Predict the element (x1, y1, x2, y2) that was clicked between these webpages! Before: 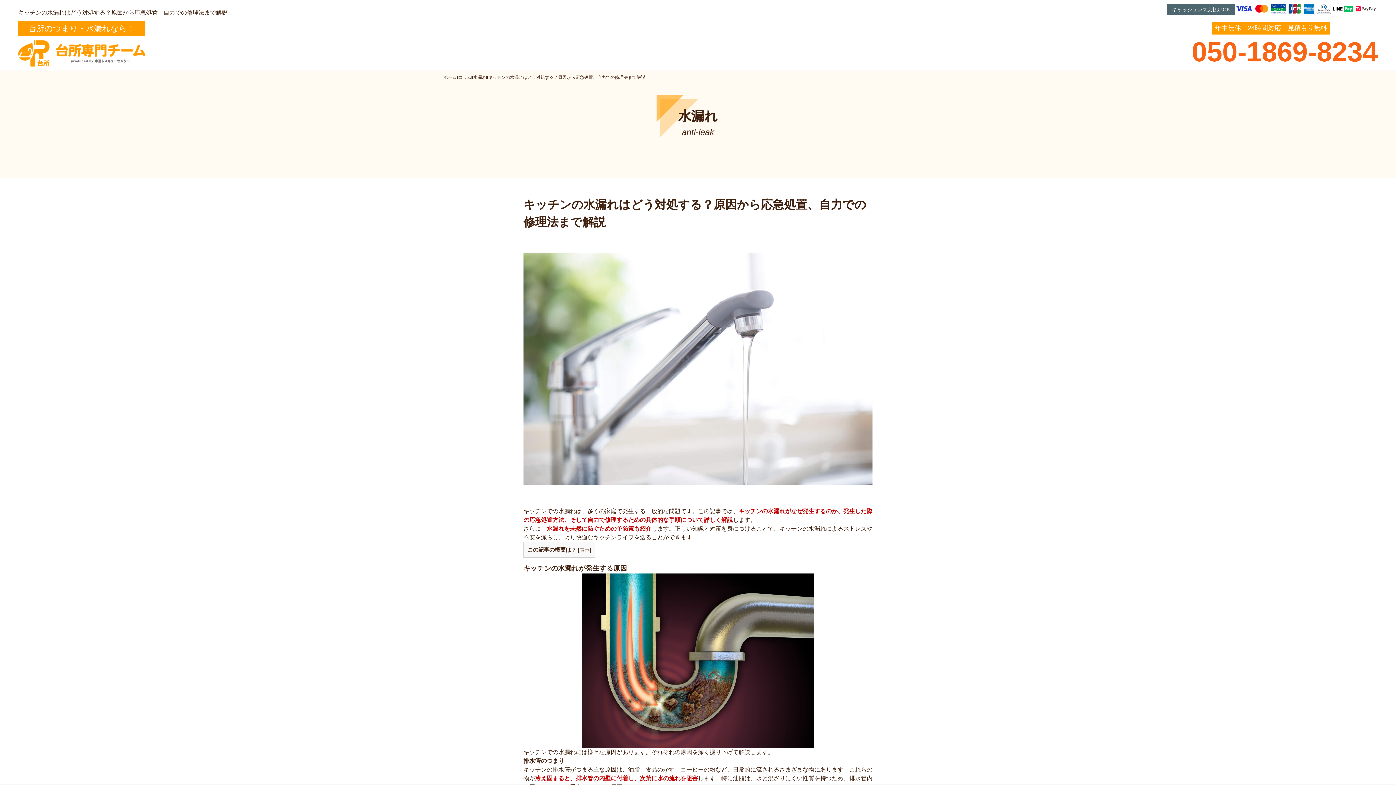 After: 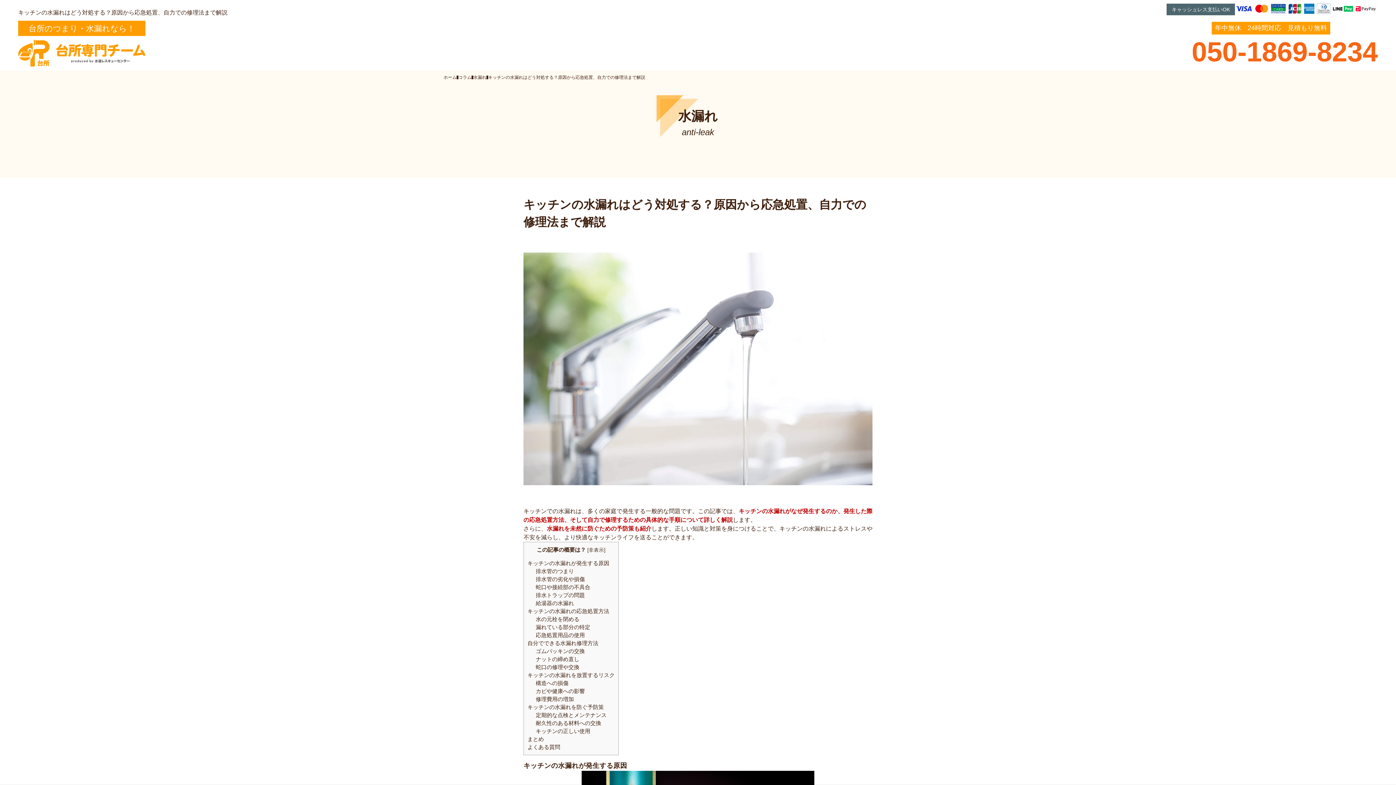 Action: label: 表示 bbox: (579, 547, 589, 552)